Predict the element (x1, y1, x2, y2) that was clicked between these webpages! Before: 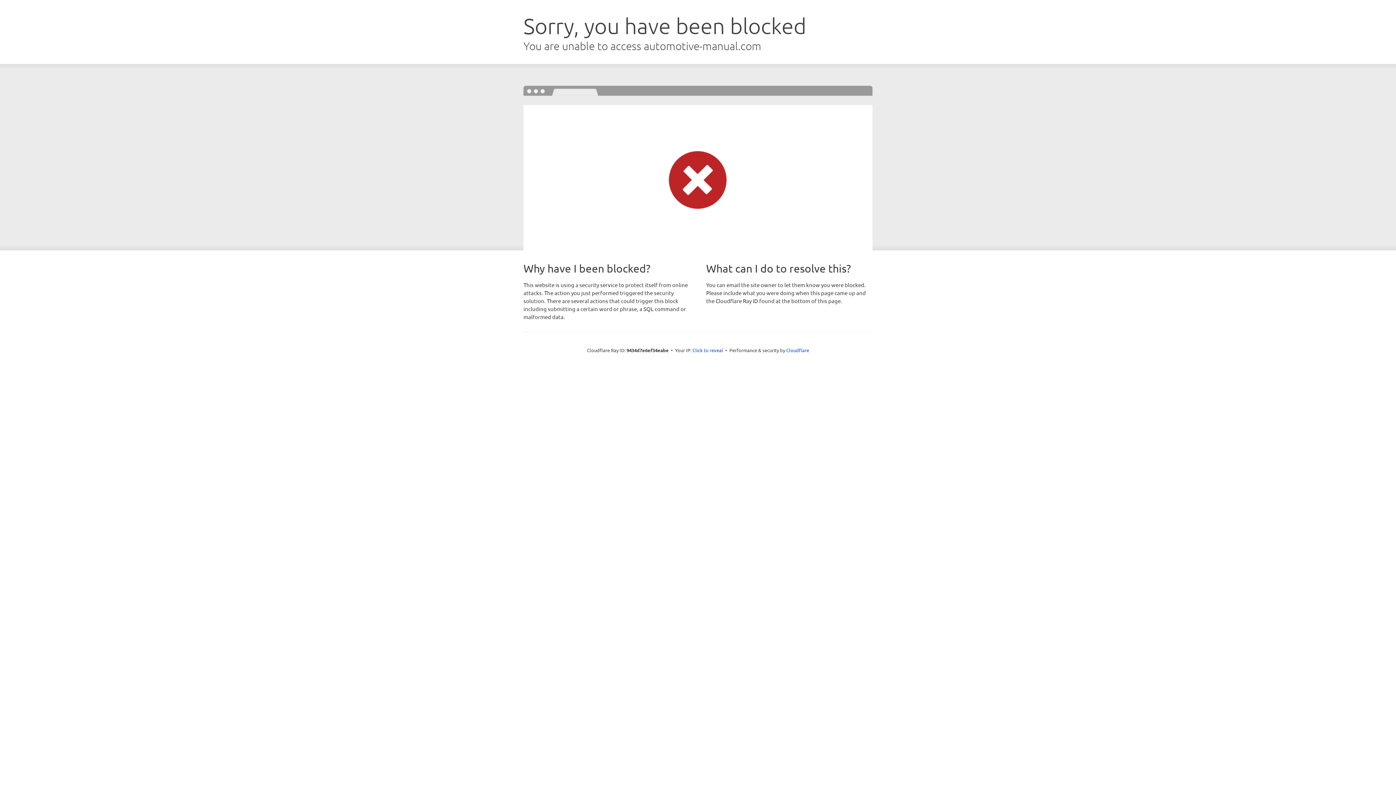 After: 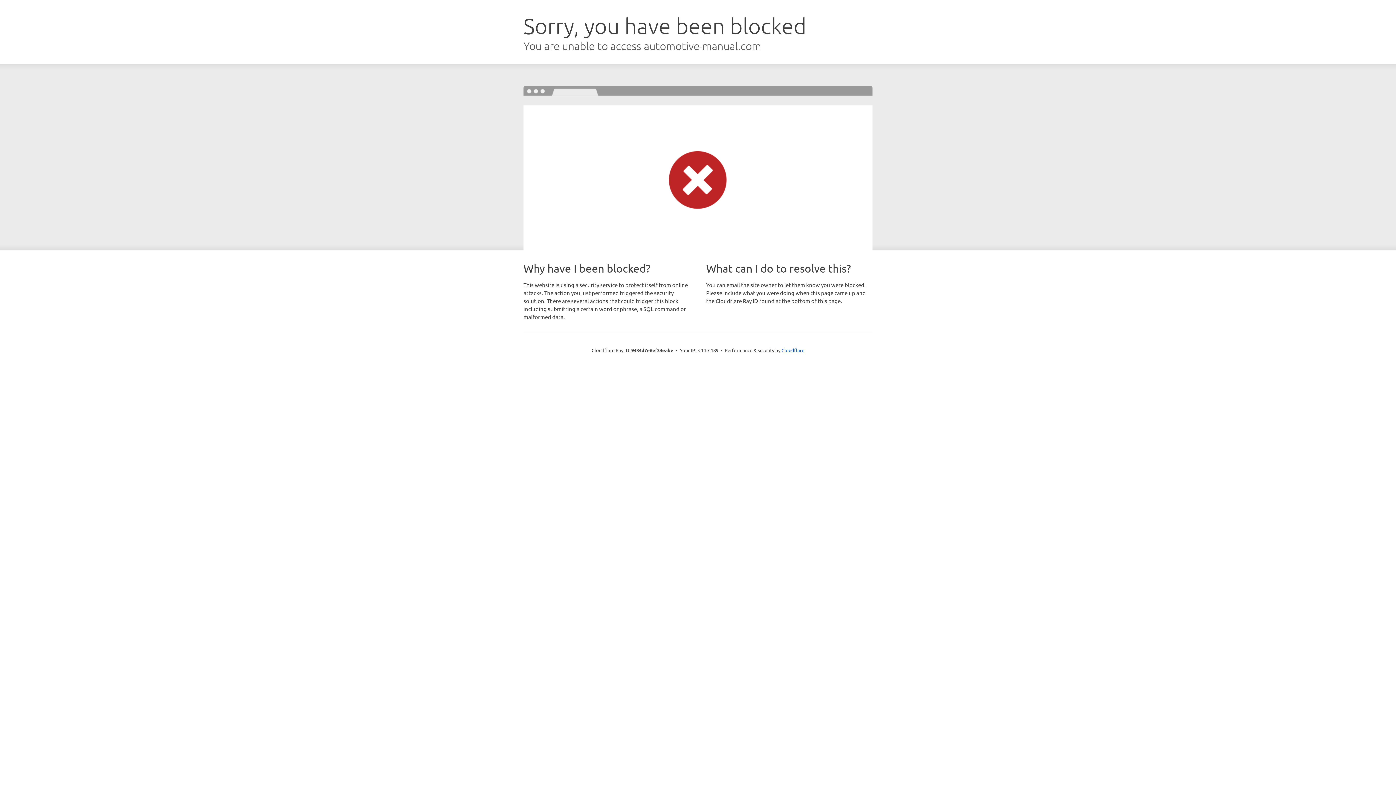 Action: bbox: (692, 346, 723, 353) label: Click to reveal